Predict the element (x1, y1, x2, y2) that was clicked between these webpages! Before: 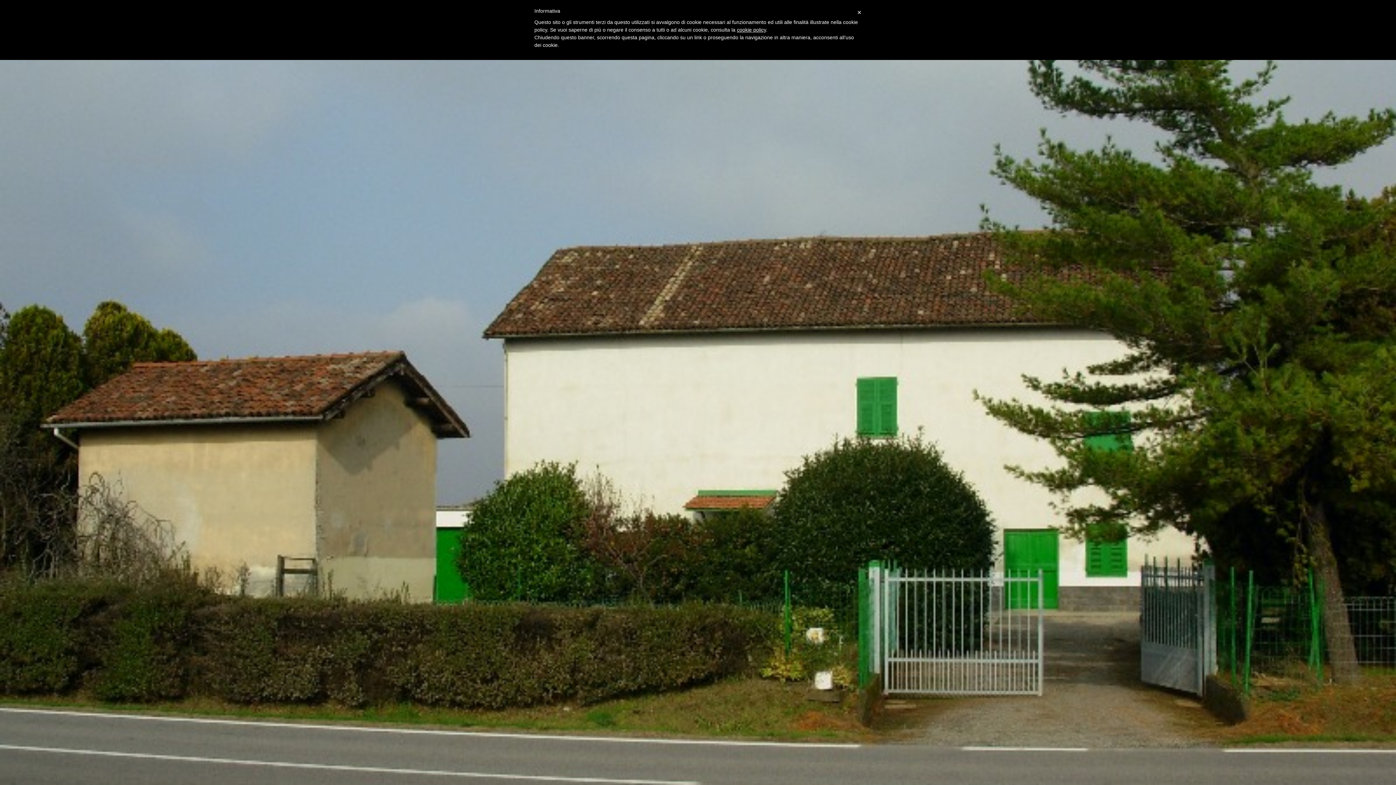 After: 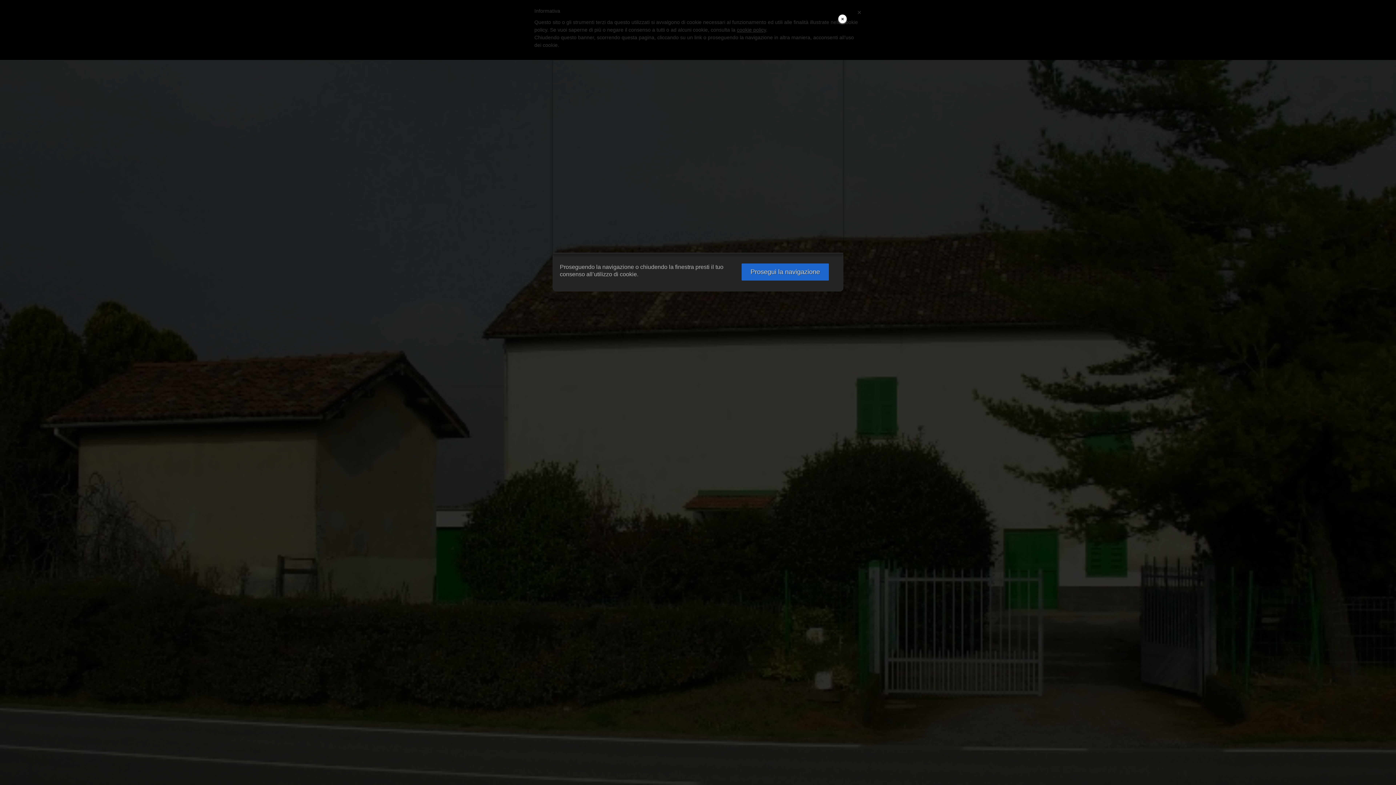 Action: label: cookie policy bbox: (737, 26, 766, 32)